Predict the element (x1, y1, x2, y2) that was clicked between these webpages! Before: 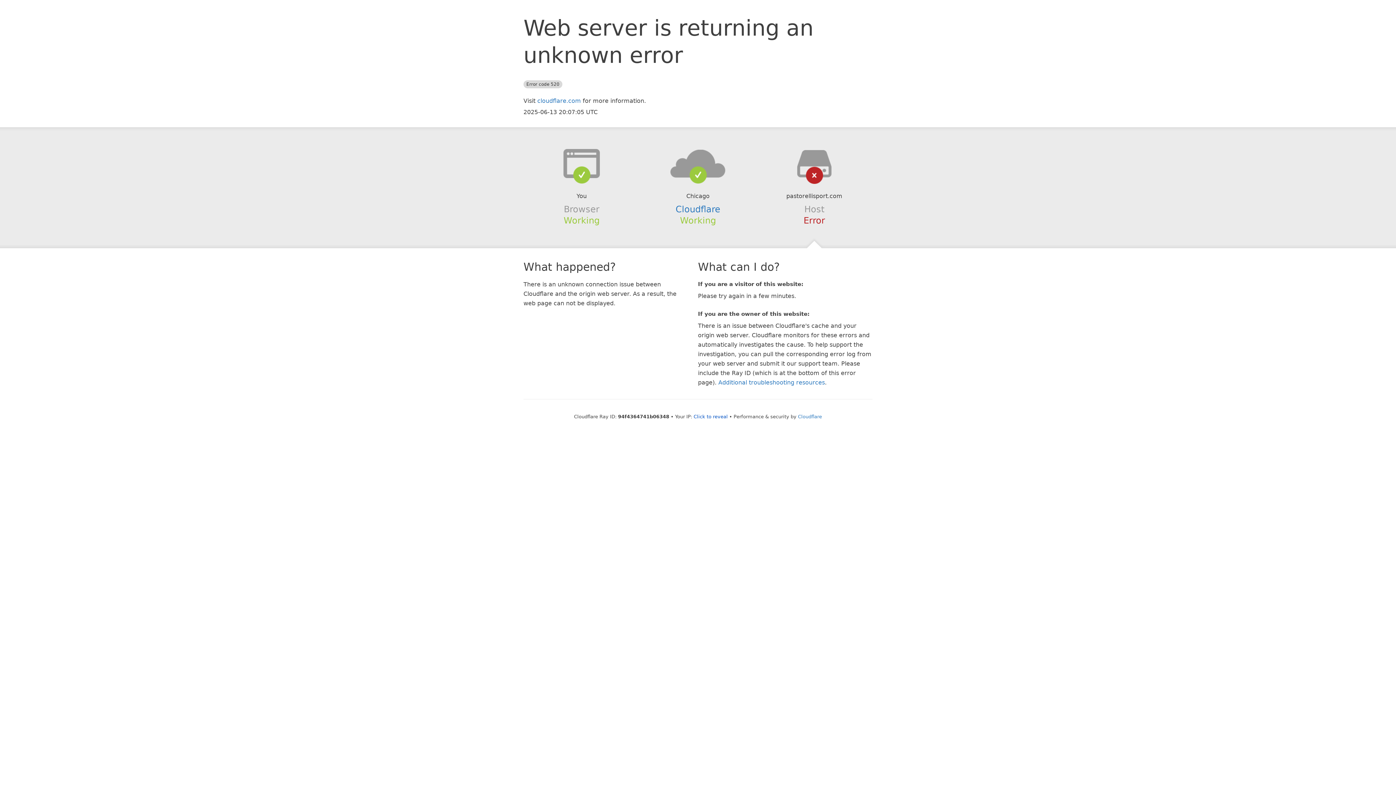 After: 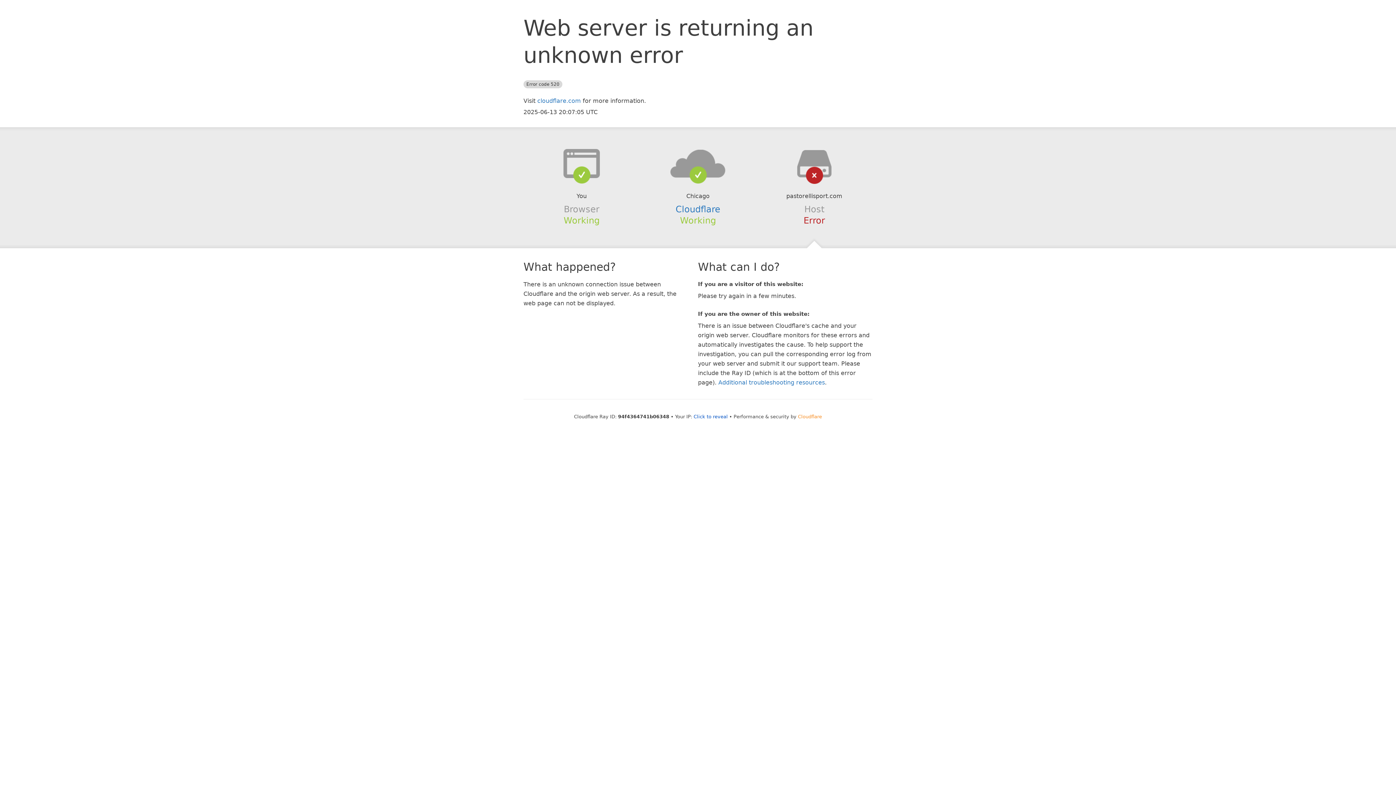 Action: label: Cloudflare bbox: (798, 414, 822, 419)